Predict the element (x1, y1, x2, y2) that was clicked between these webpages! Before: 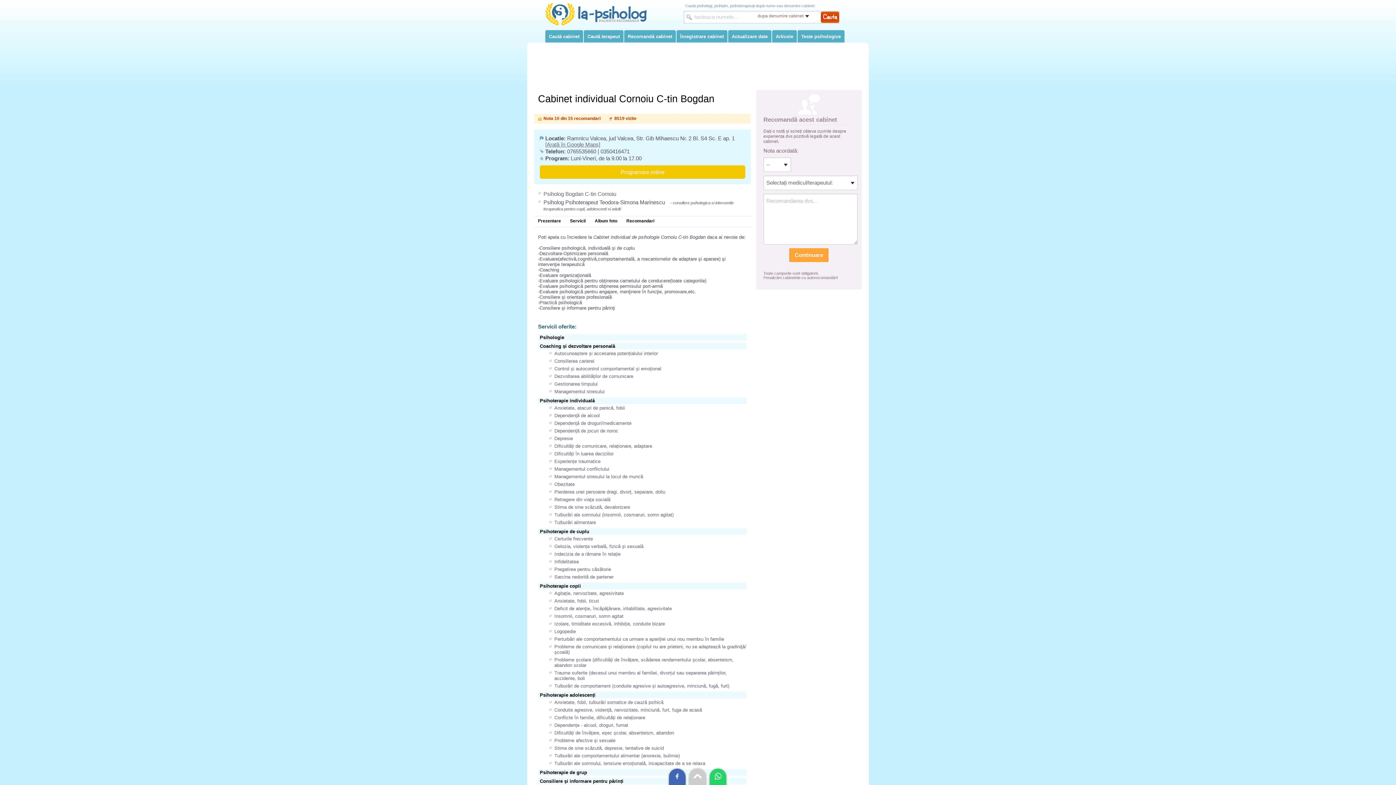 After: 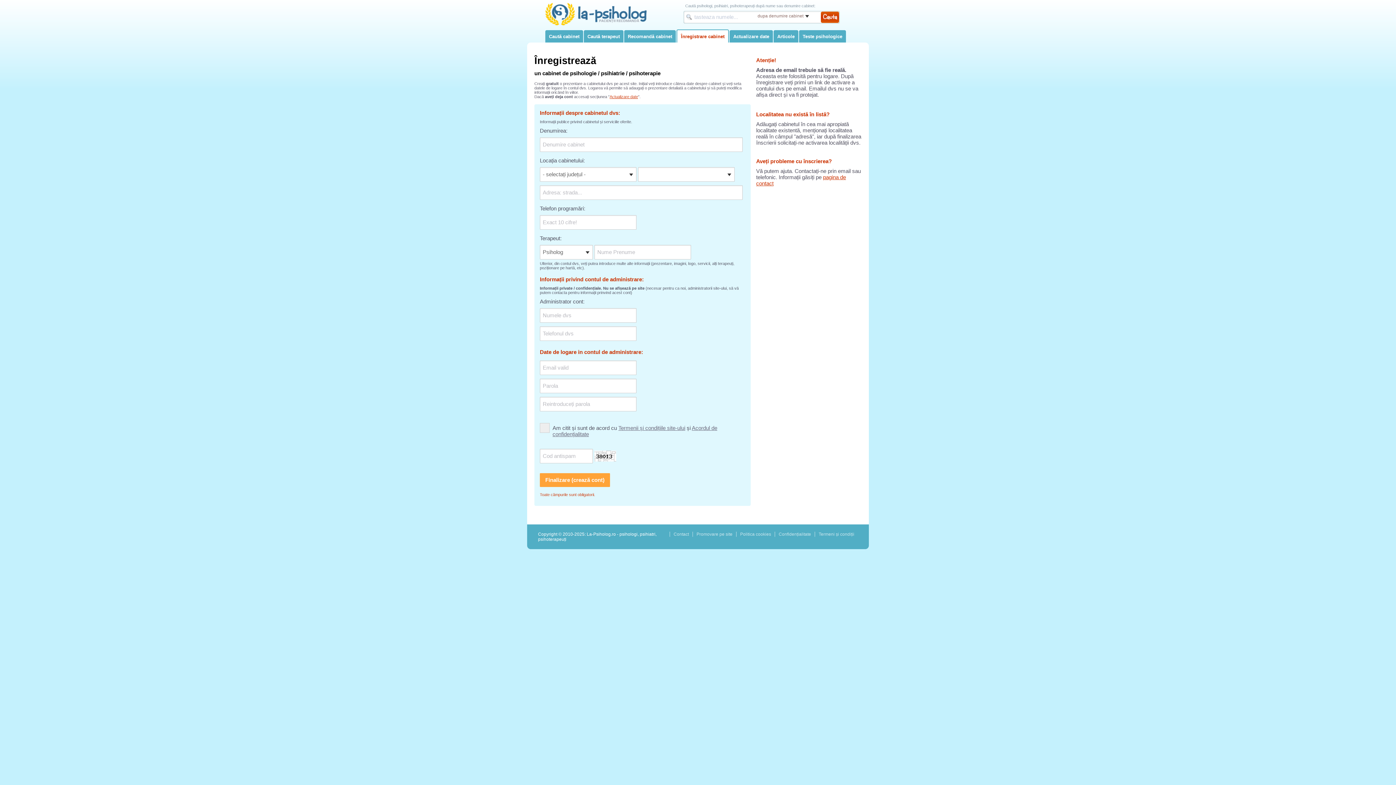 Action: bbox: (676, 30, 727, 42) label: Înregistrare cabinet